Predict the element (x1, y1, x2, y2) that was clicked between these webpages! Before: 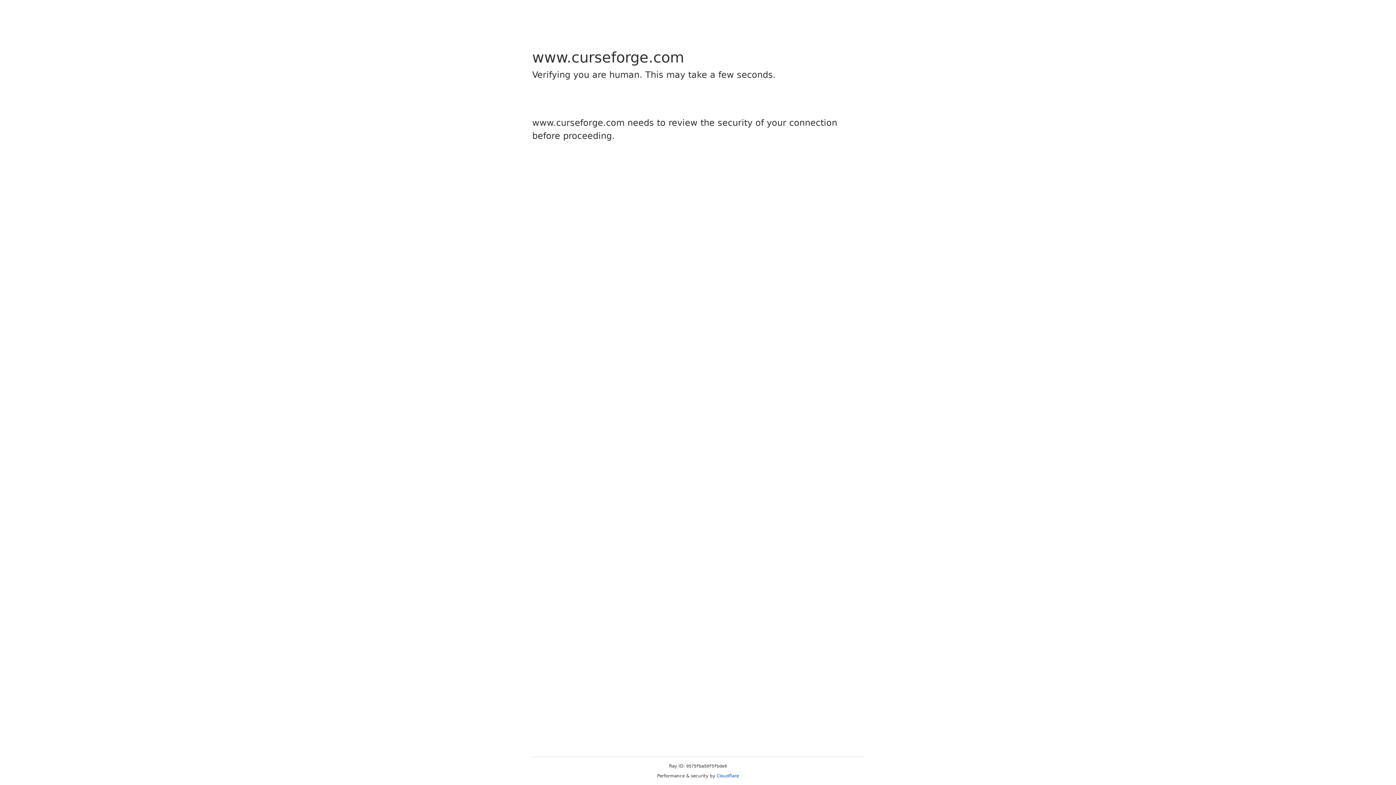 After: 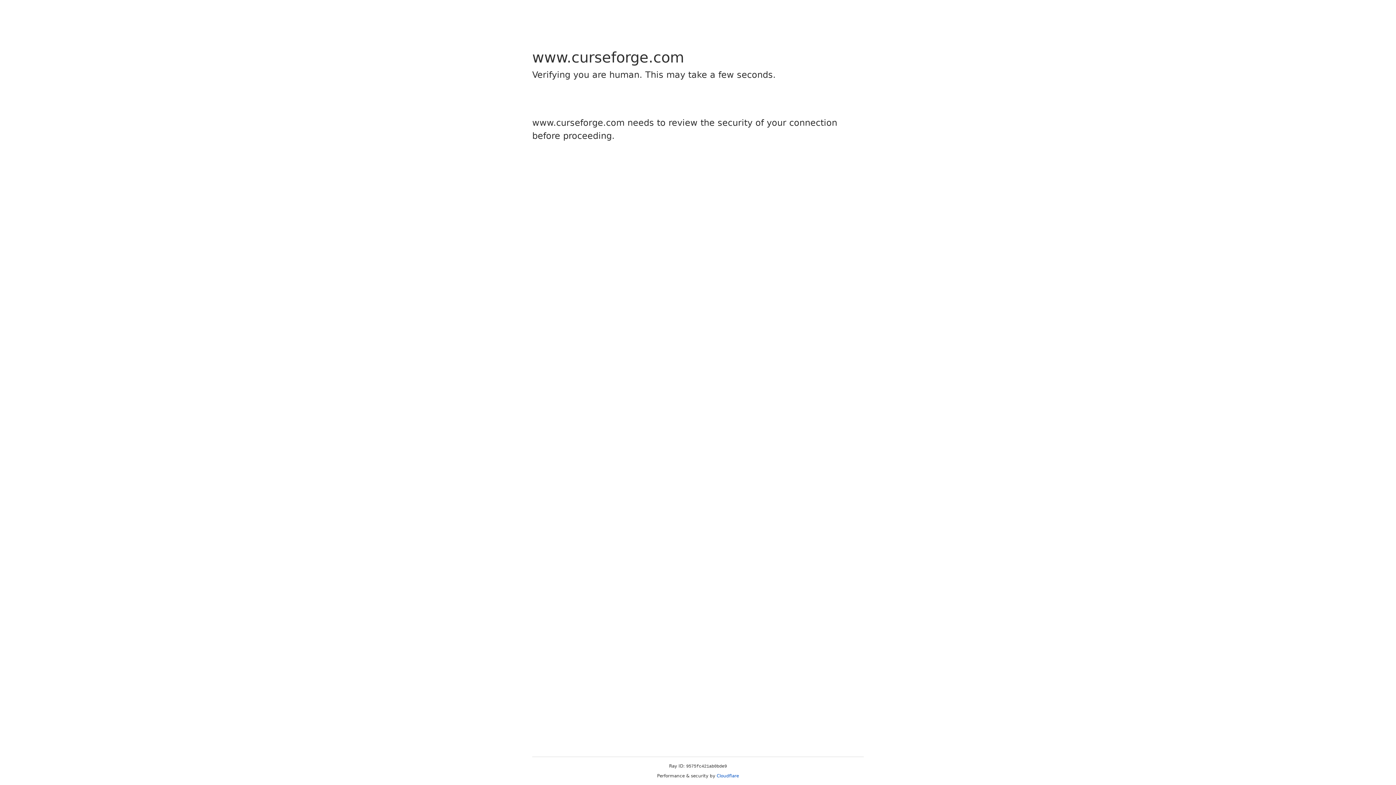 Action: bbox: (716, 773, 739, 778) label: Cloudflare